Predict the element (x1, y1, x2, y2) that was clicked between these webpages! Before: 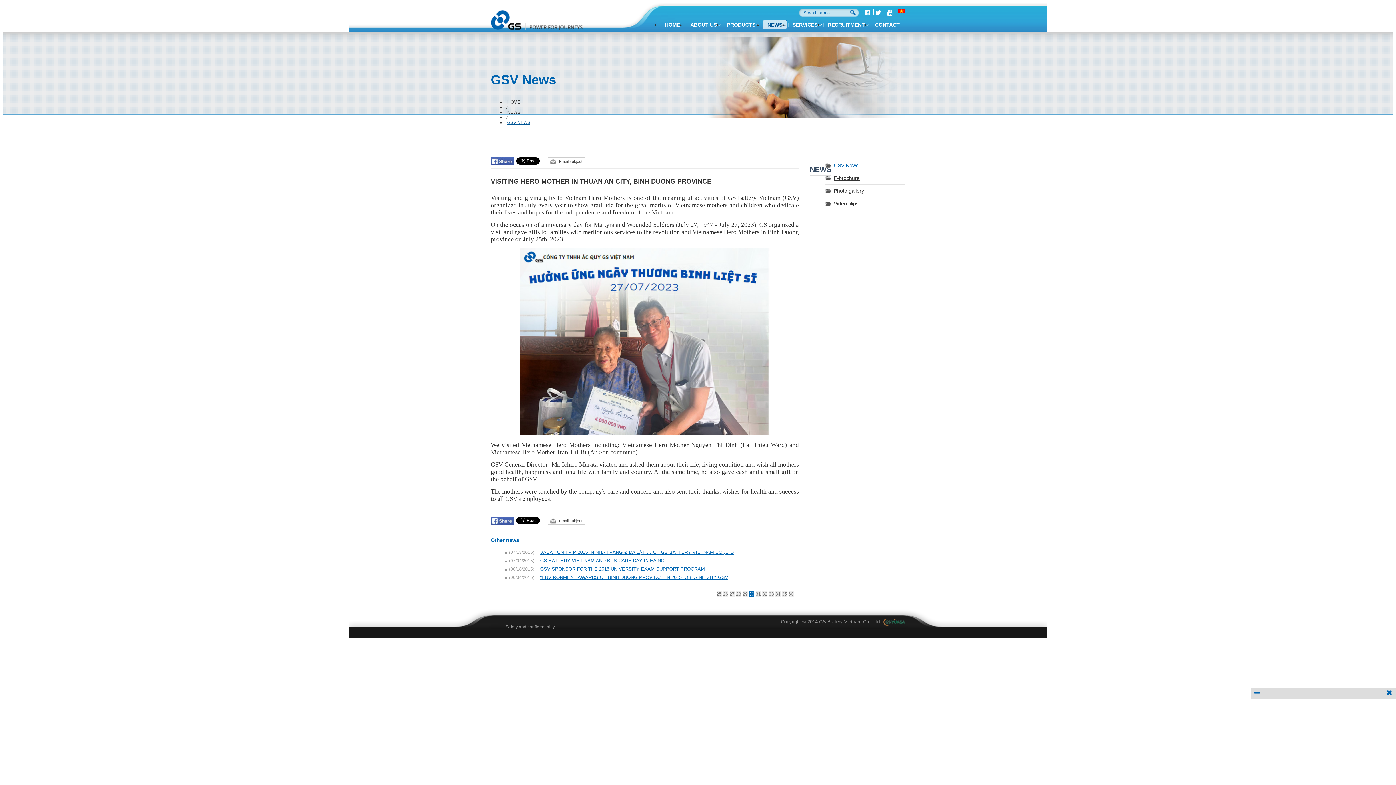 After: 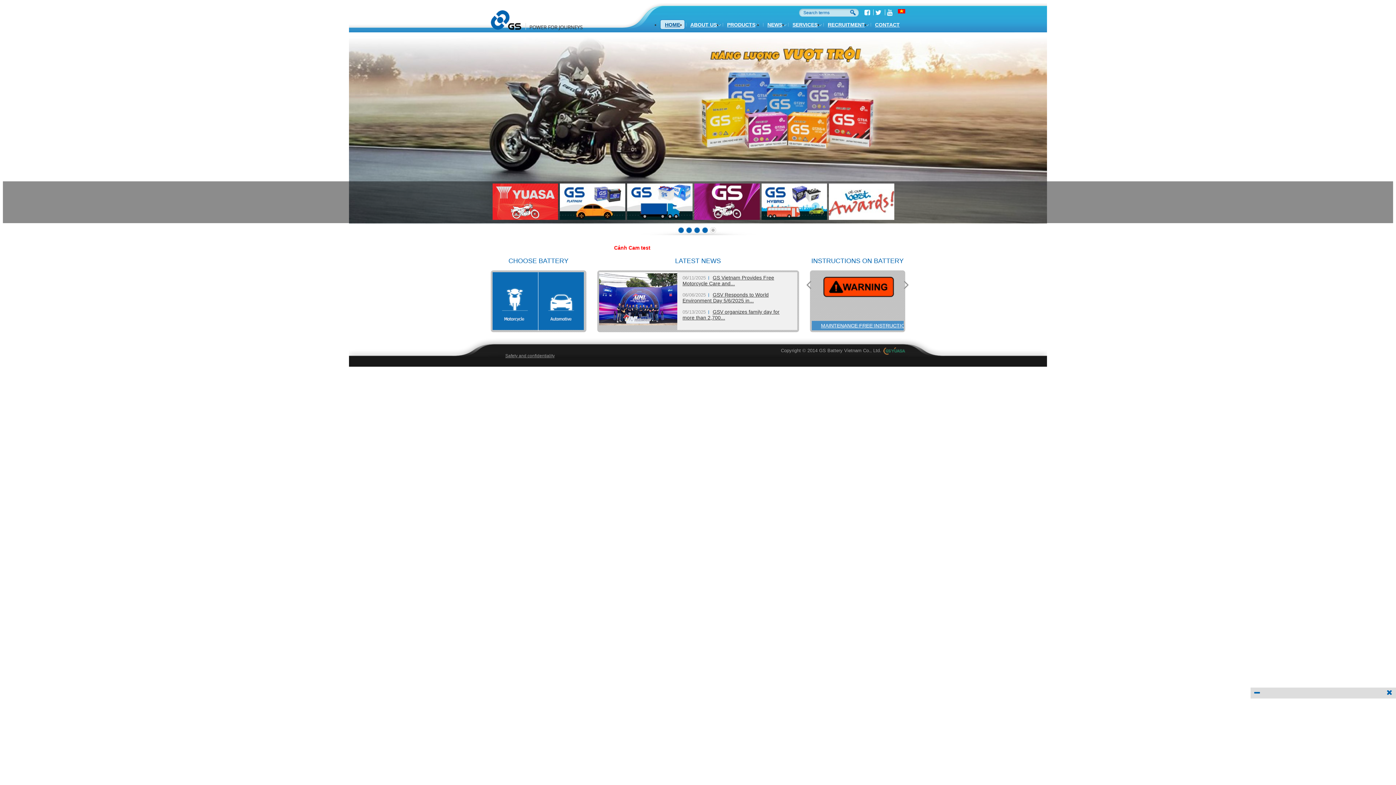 Action: bbox: (490, 25, 621, 31)